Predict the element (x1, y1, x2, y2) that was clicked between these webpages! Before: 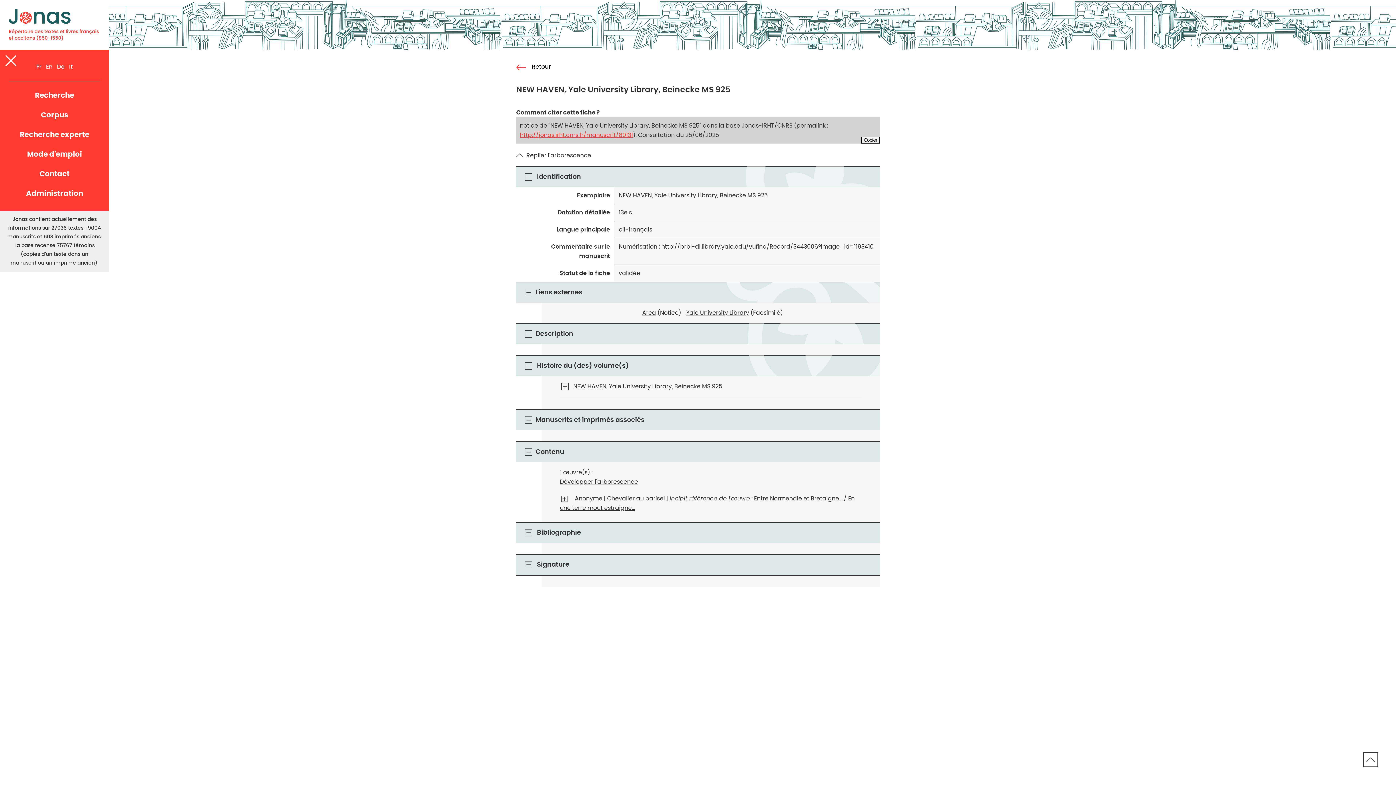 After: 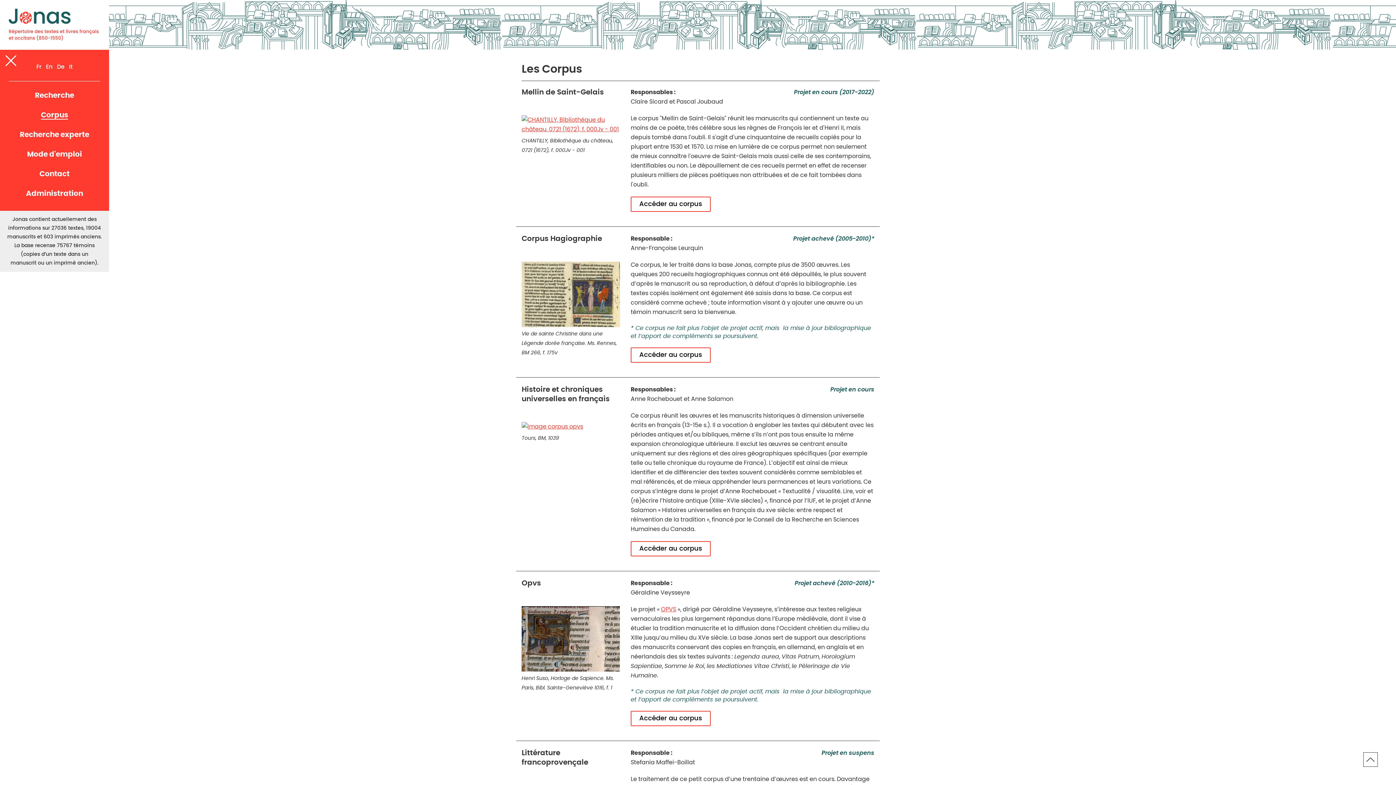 Action: bbox: (40, 111, 68, 118) label: Corpus